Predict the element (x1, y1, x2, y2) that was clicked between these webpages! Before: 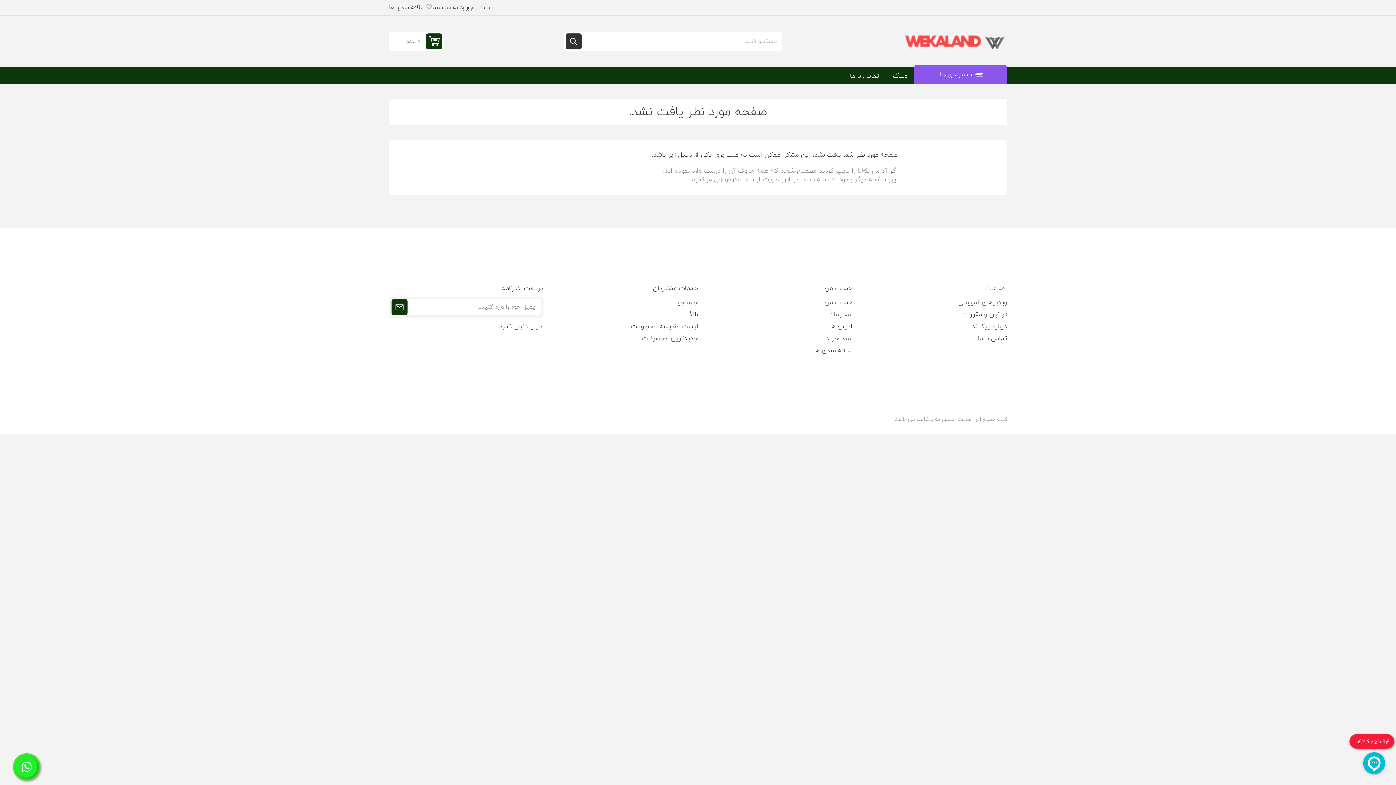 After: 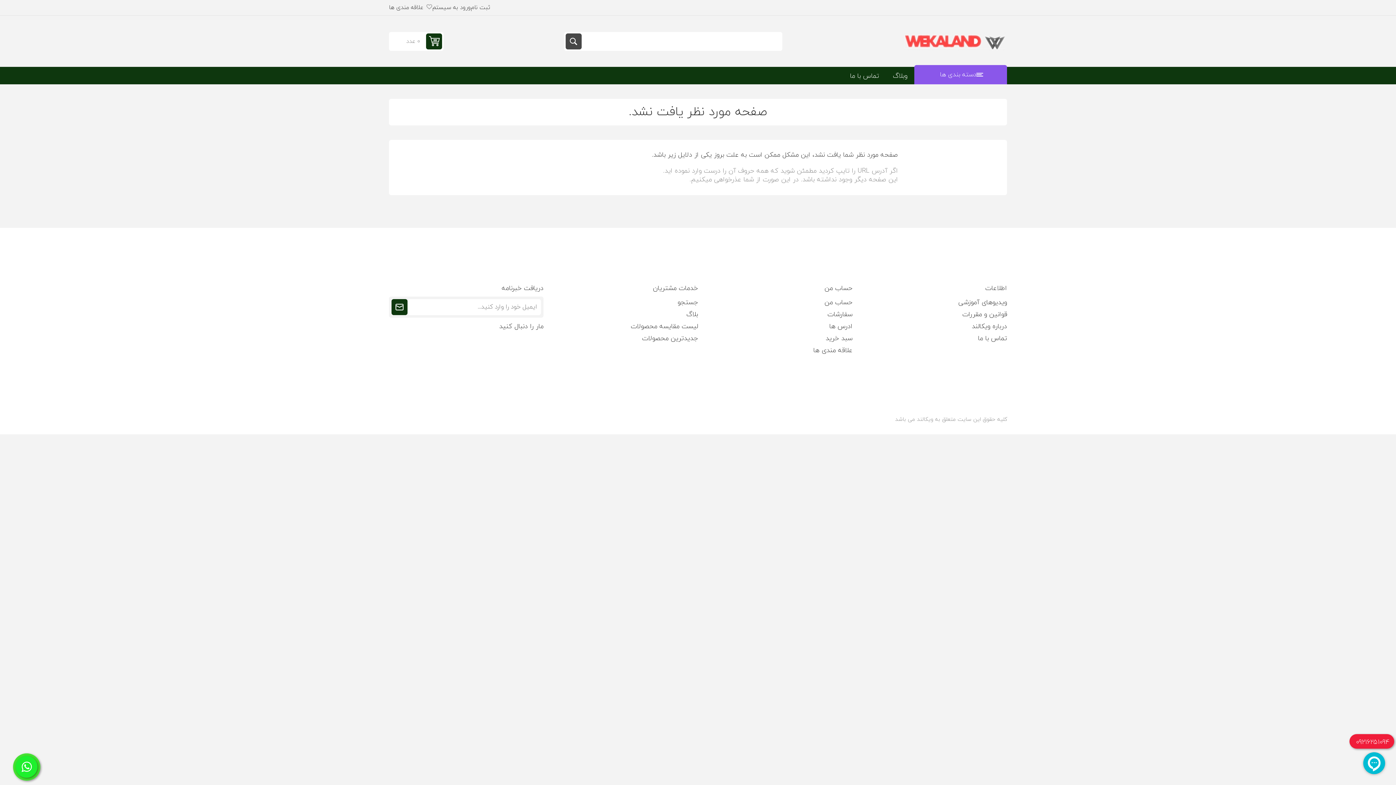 Action: label: جستجو bbox: (565, 33, 581, 49)